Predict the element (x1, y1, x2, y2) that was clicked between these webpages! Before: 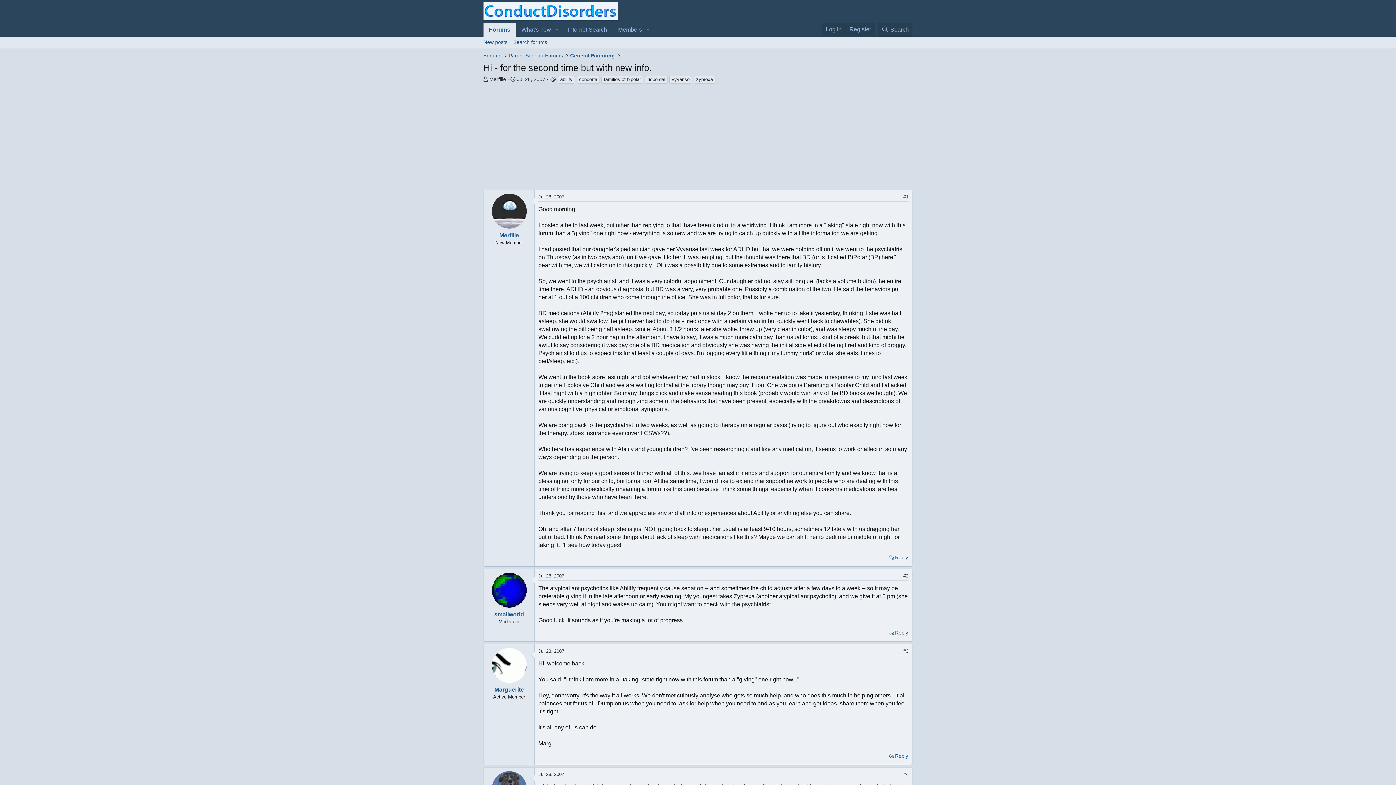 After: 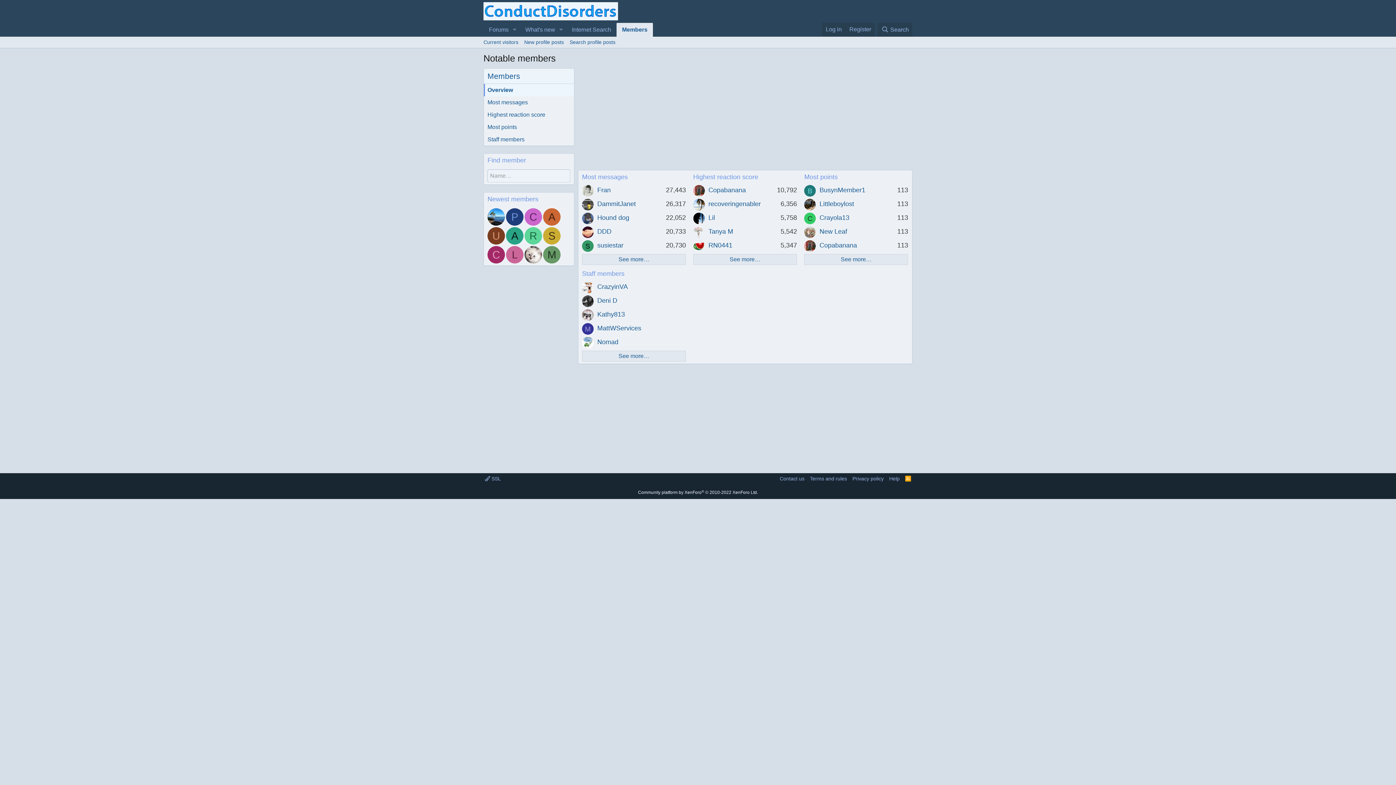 Action: label: Members bbox: (612, 22, 642, 36)